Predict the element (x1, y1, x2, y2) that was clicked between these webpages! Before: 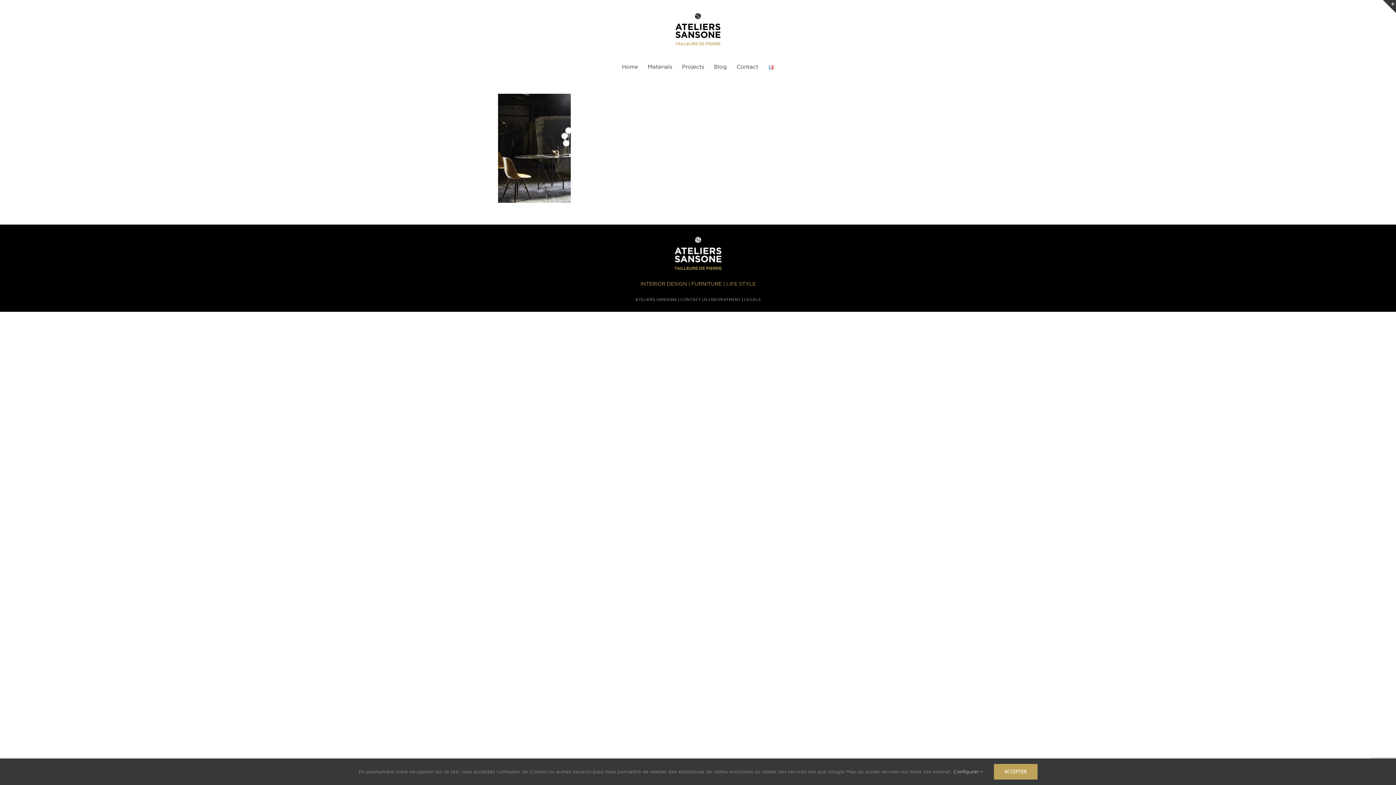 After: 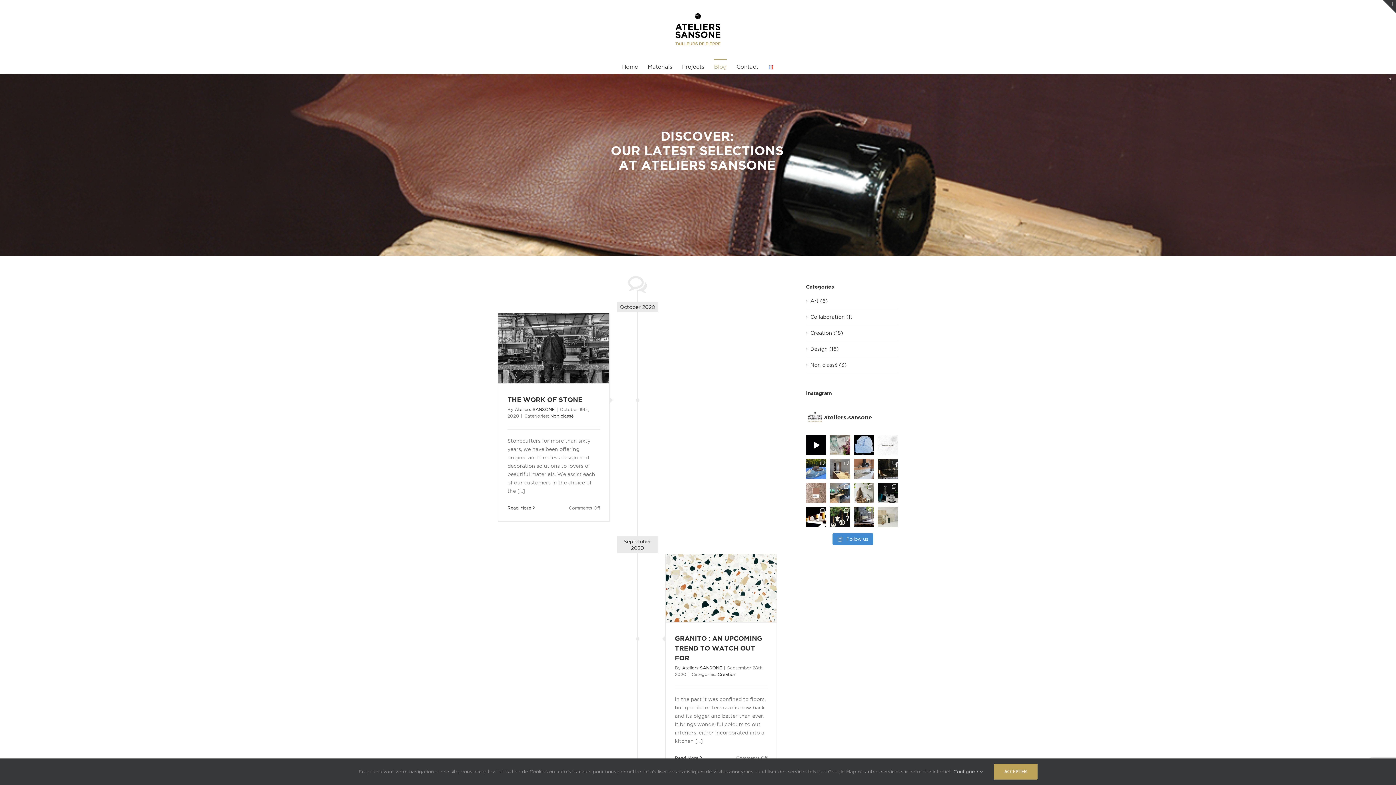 Action: bbox: (714, 58, 726, 73) label: Blog